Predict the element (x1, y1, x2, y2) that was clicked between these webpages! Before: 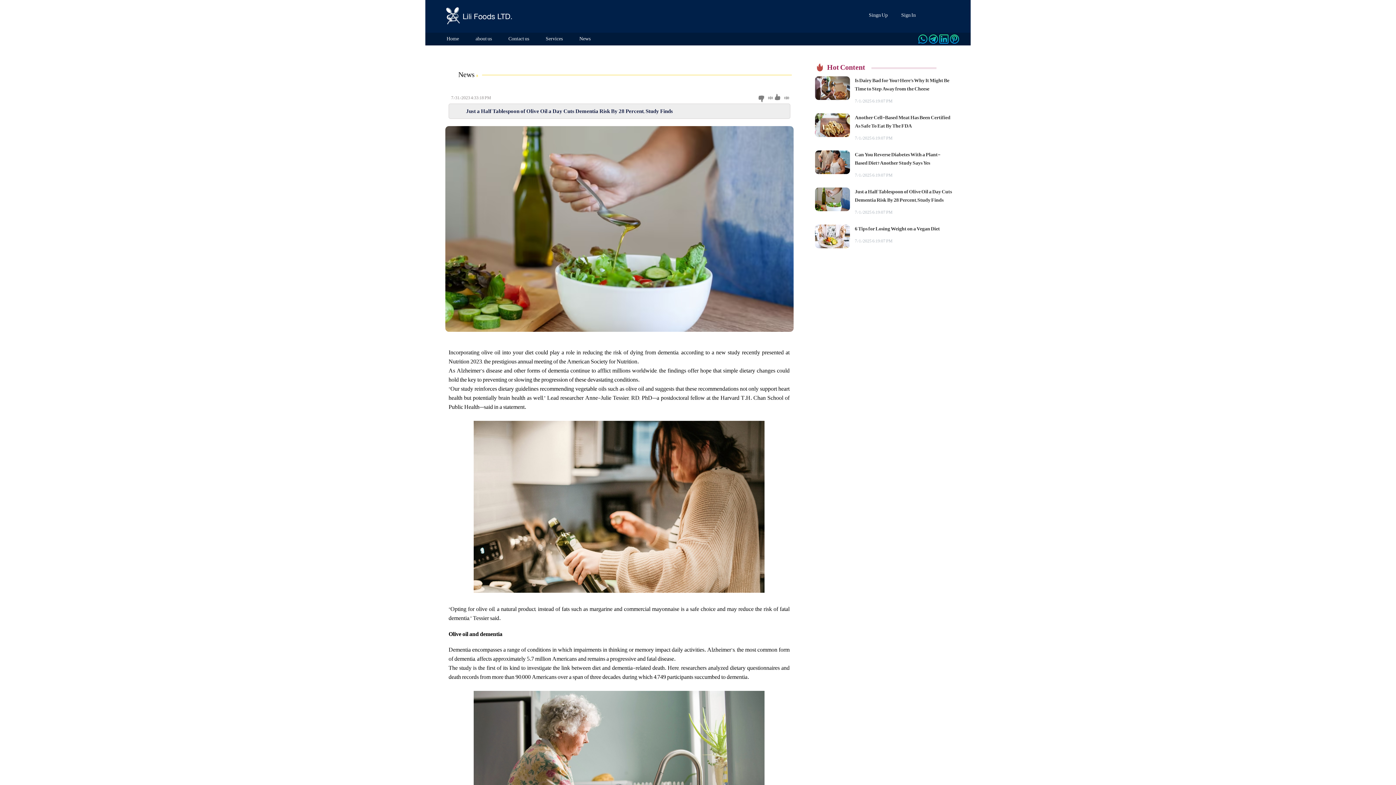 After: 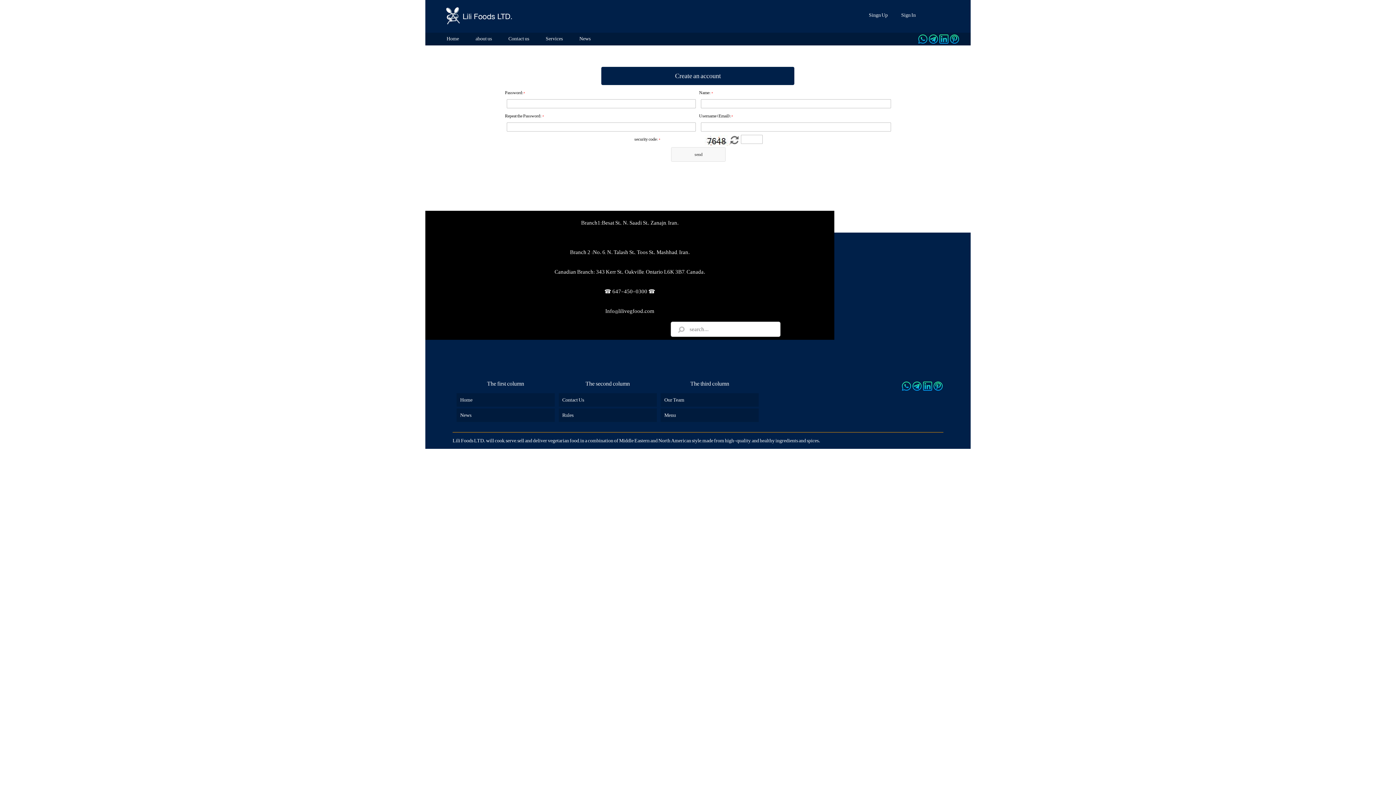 Action: label: Singn Up bbox: (869, 7, 888, 20)